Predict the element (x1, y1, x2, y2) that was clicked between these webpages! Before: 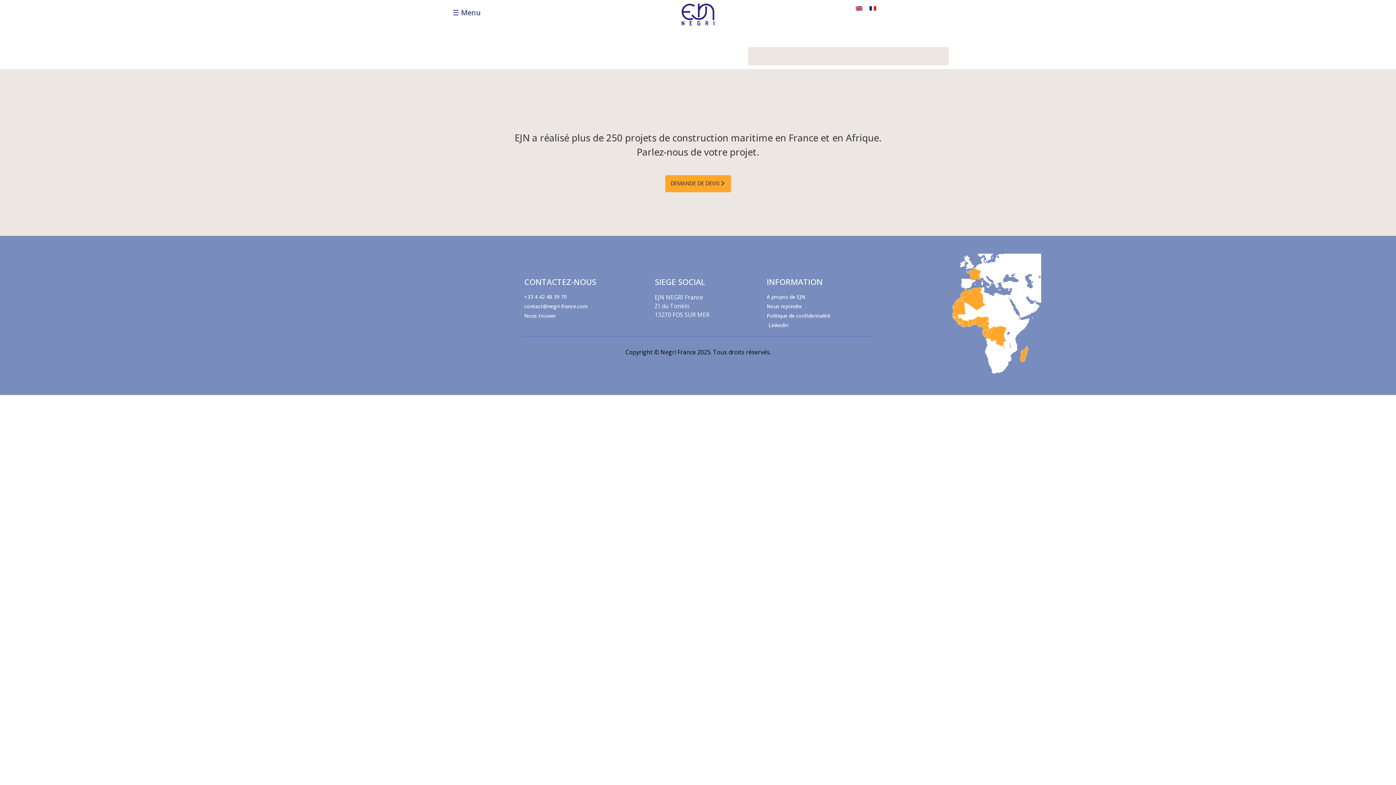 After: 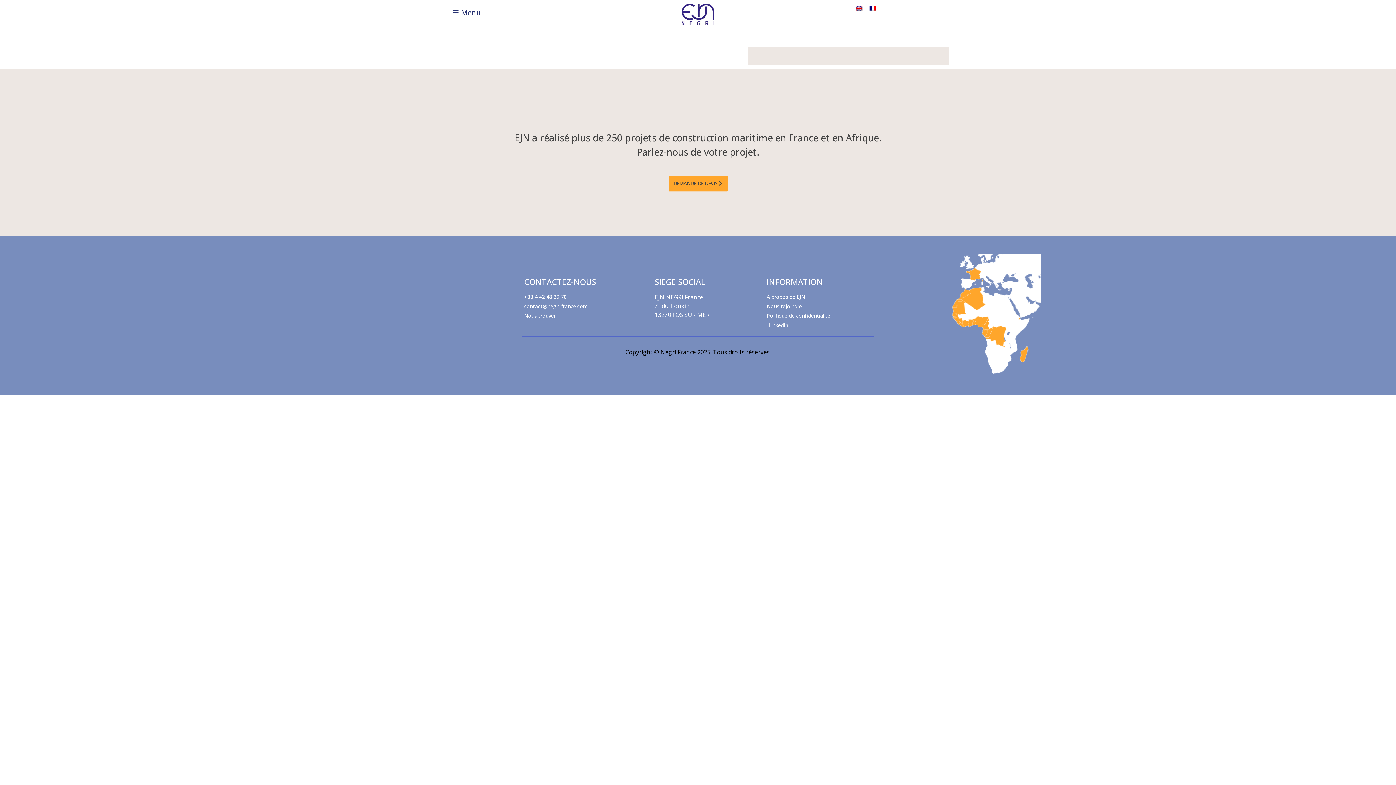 Action: bbox: (665, 175, 731, 192) label: DEMANDE DE DEVIS